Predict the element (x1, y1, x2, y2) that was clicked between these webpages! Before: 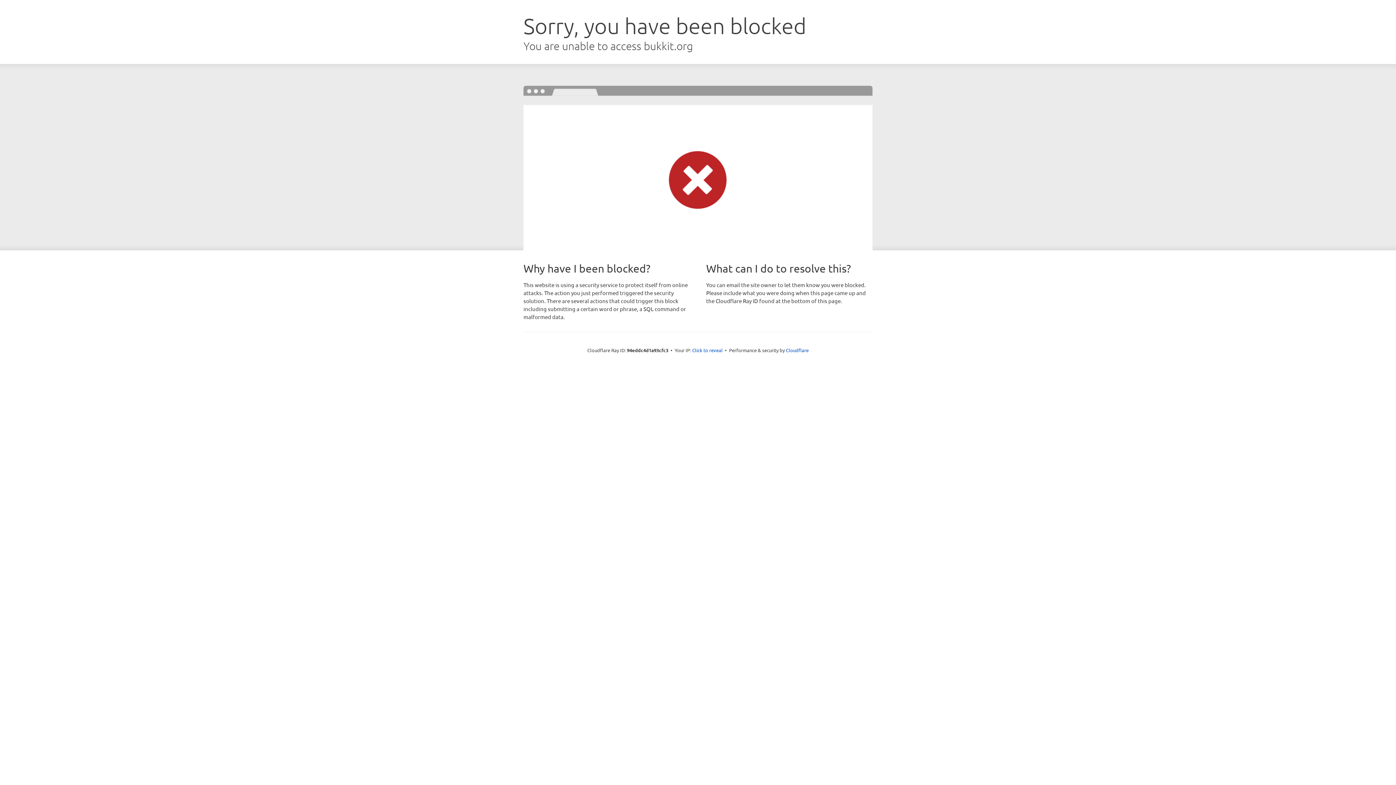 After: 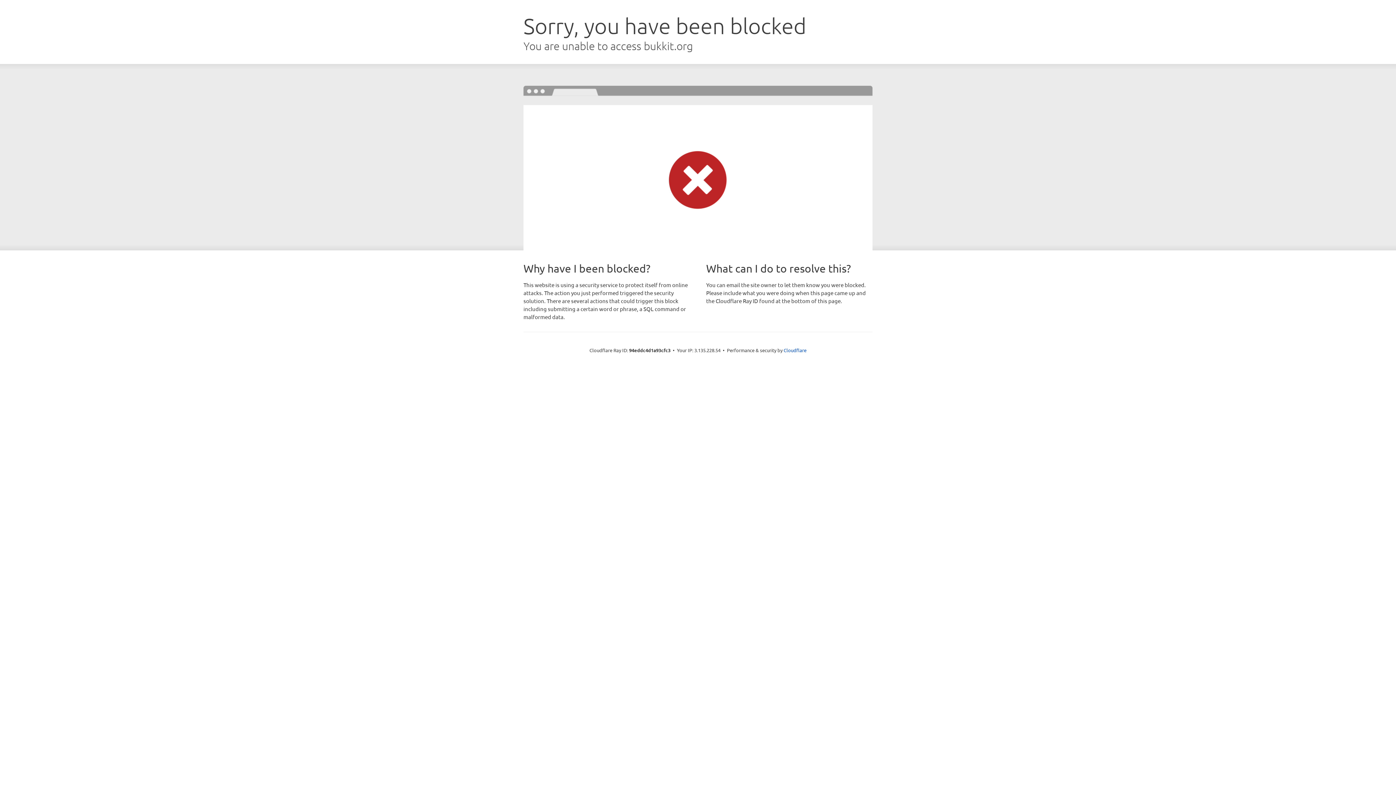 Action: bbox: (692, 346, 722, 353) label: Click to reveal